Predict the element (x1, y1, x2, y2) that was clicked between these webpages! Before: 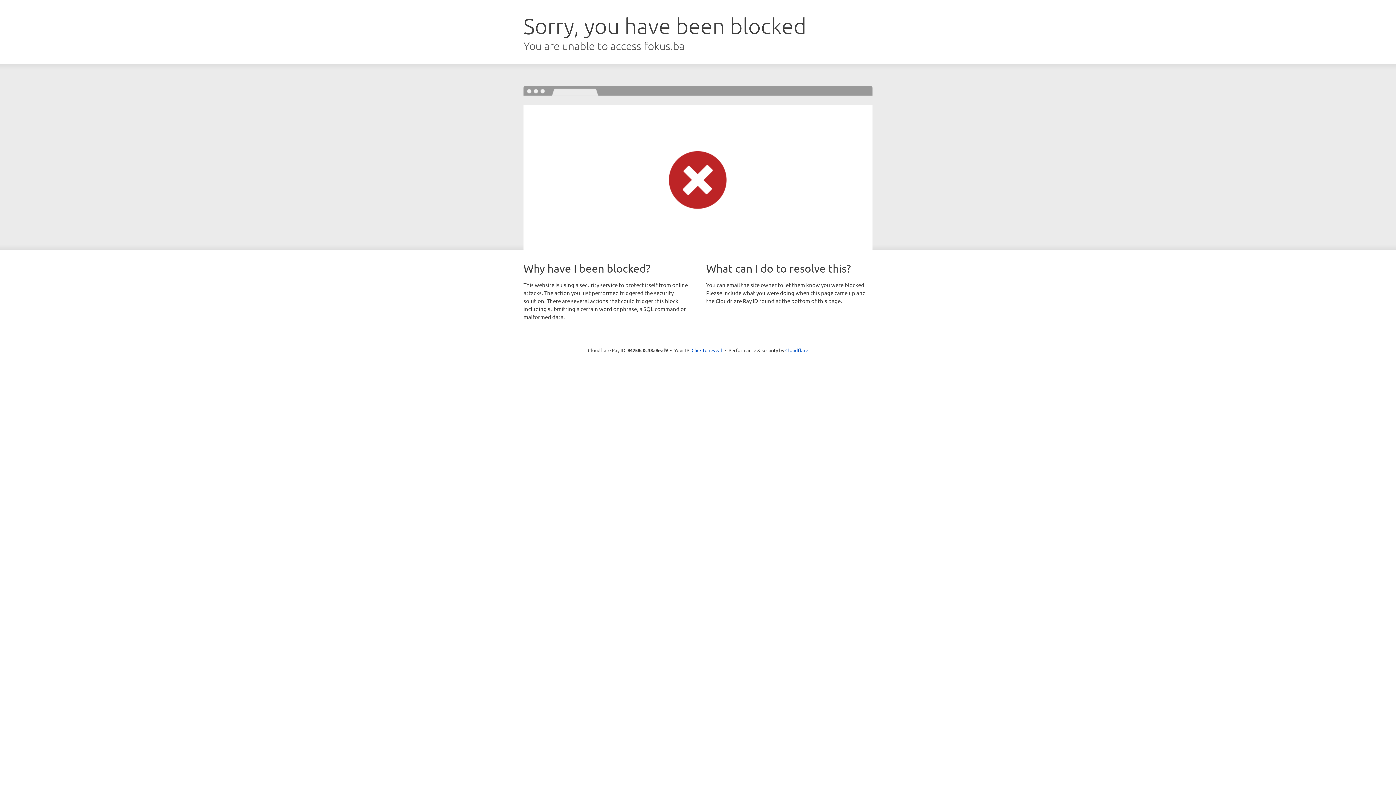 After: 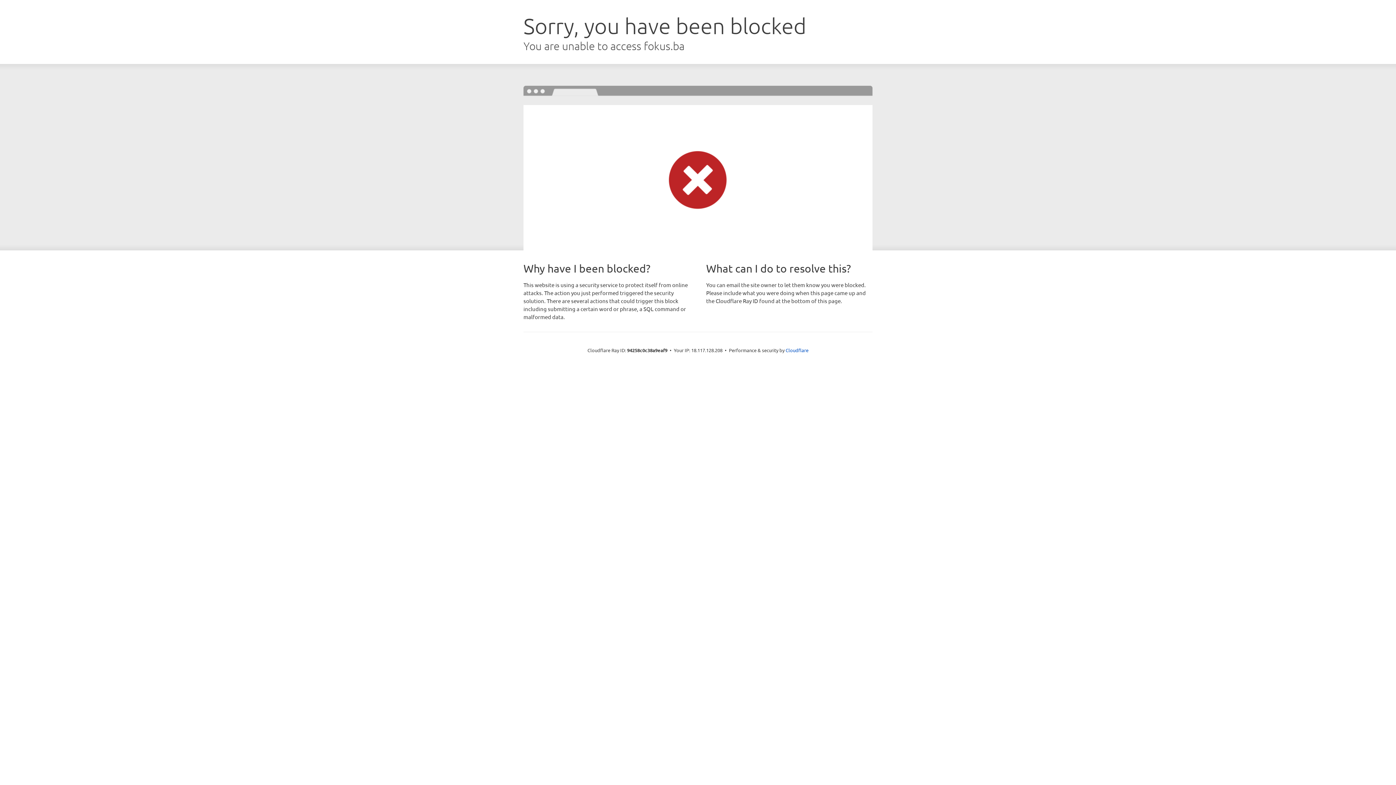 Action: bbox: (691, 346, 722, 353) label: Click to reveal